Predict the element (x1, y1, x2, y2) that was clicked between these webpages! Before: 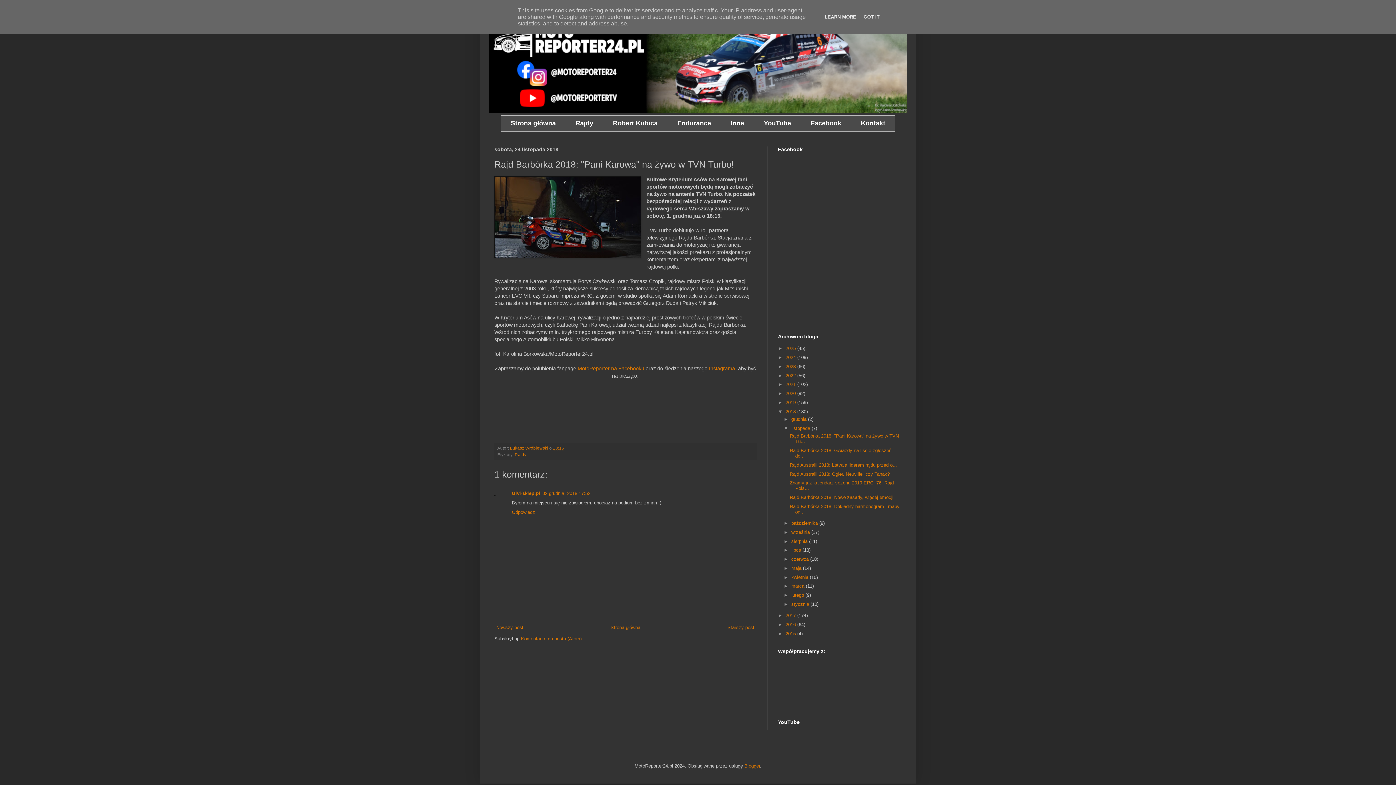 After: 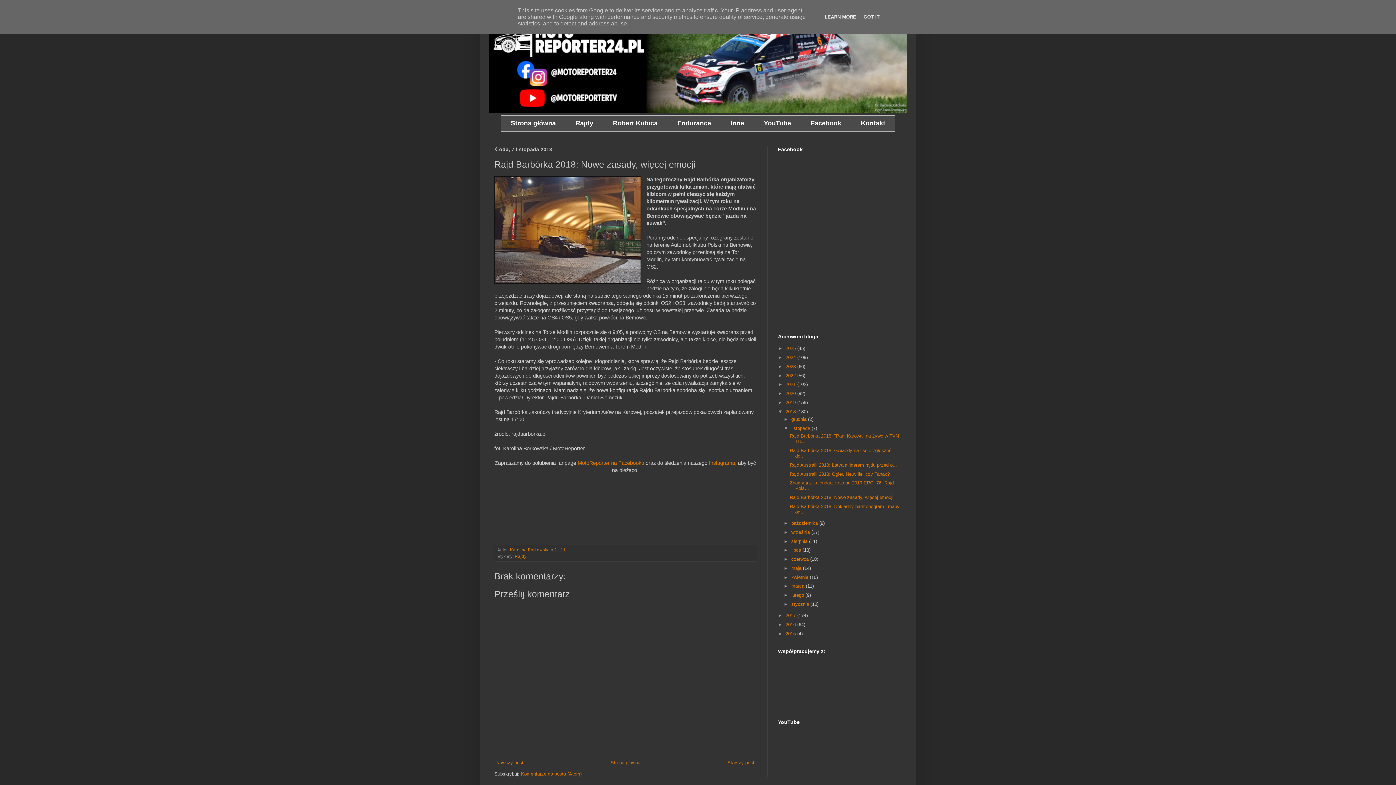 Action: label: Rajd Barbórka 2018: Nowe zasady, więcej emocji bbox: (789, 494, 893, 500)